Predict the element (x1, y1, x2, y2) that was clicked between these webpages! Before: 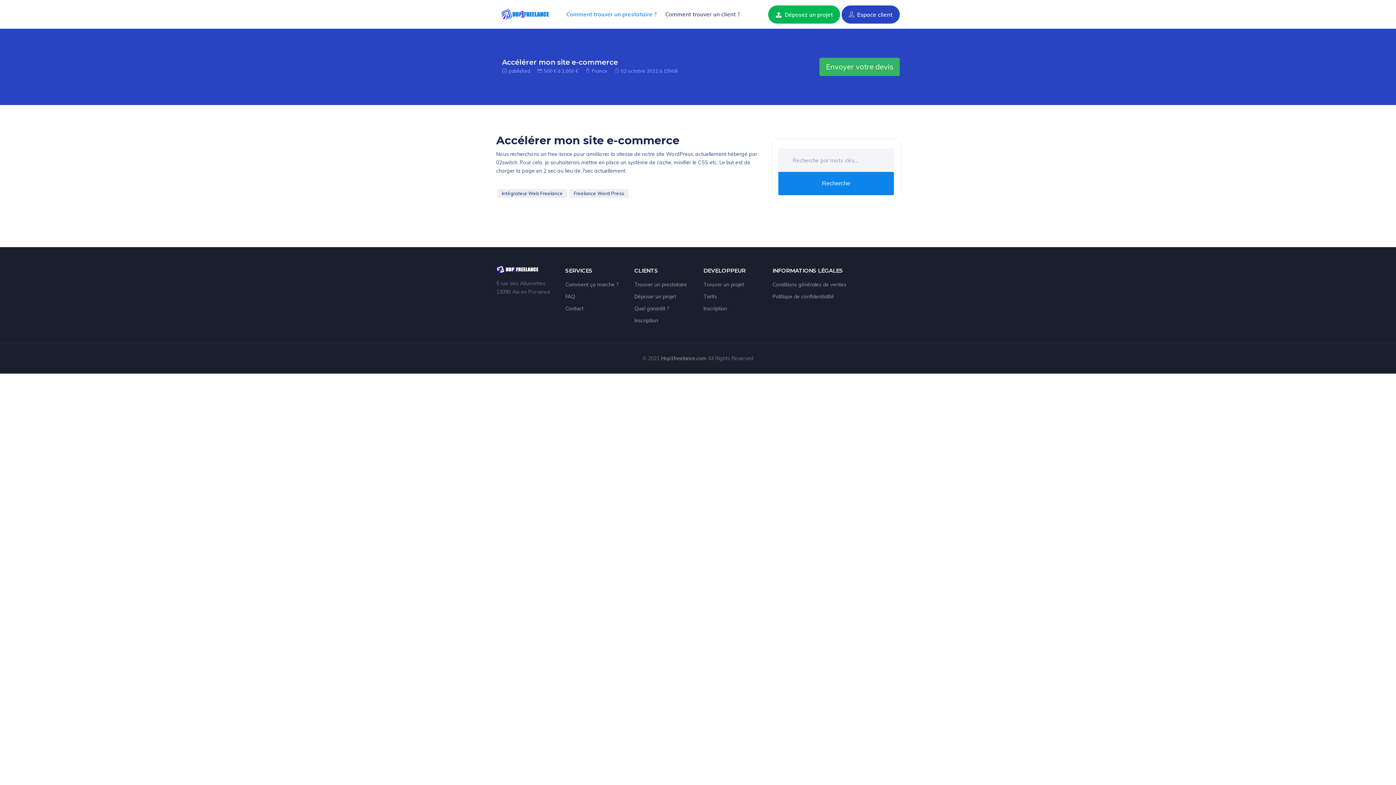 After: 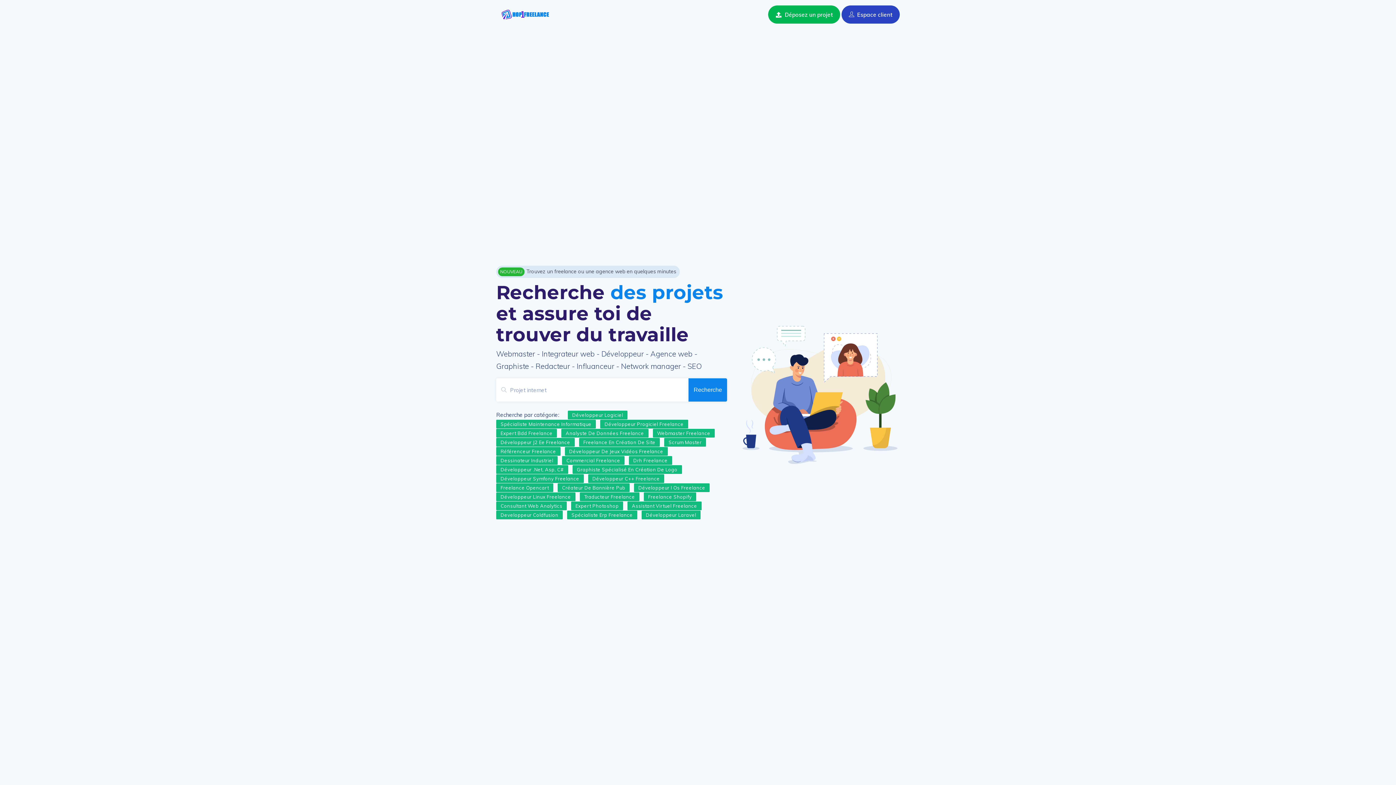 Action: bbox: (703, 281, 744, 287) label: Trouver un projet